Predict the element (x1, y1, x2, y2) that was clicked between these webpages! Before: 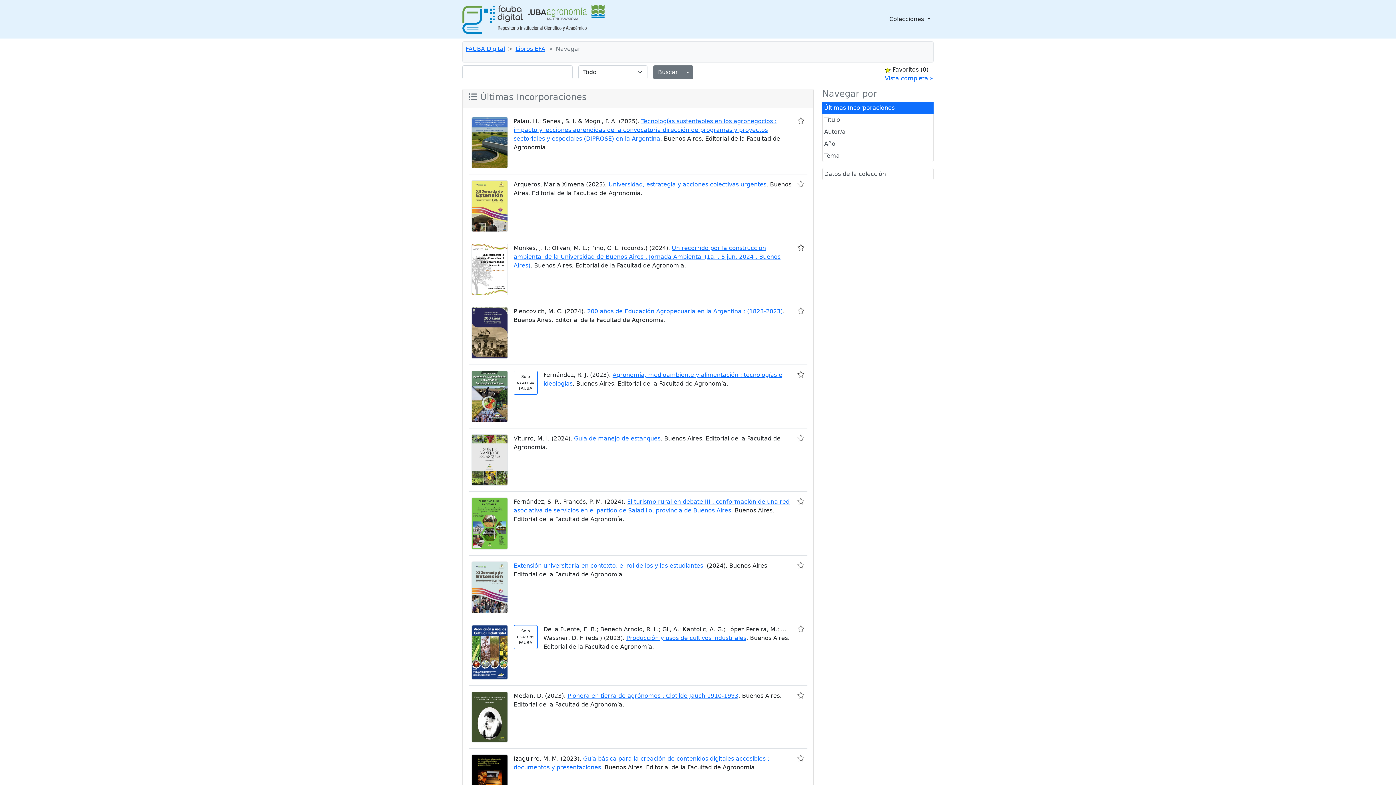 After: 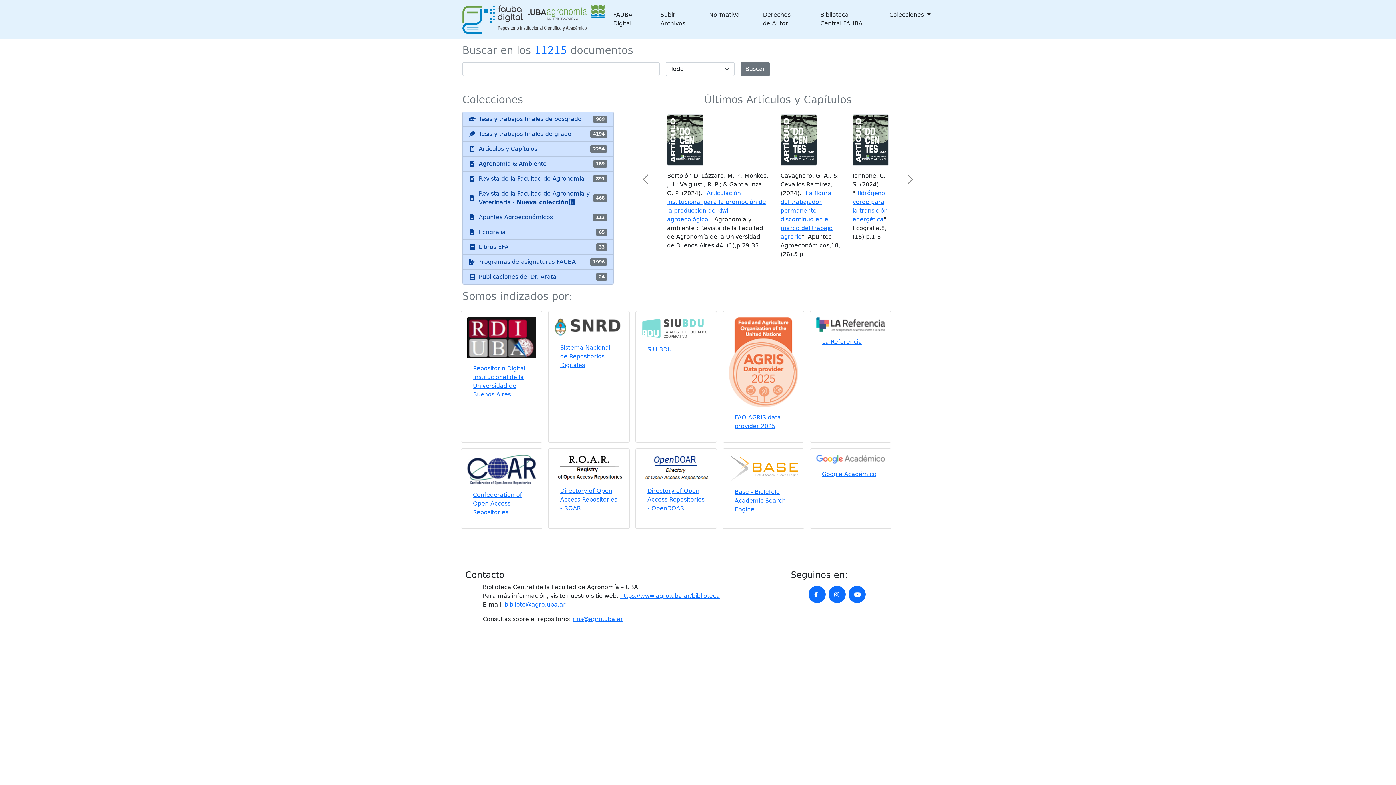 Action: bbox: (465, 45, 505, 52) label: FAUBA Digital